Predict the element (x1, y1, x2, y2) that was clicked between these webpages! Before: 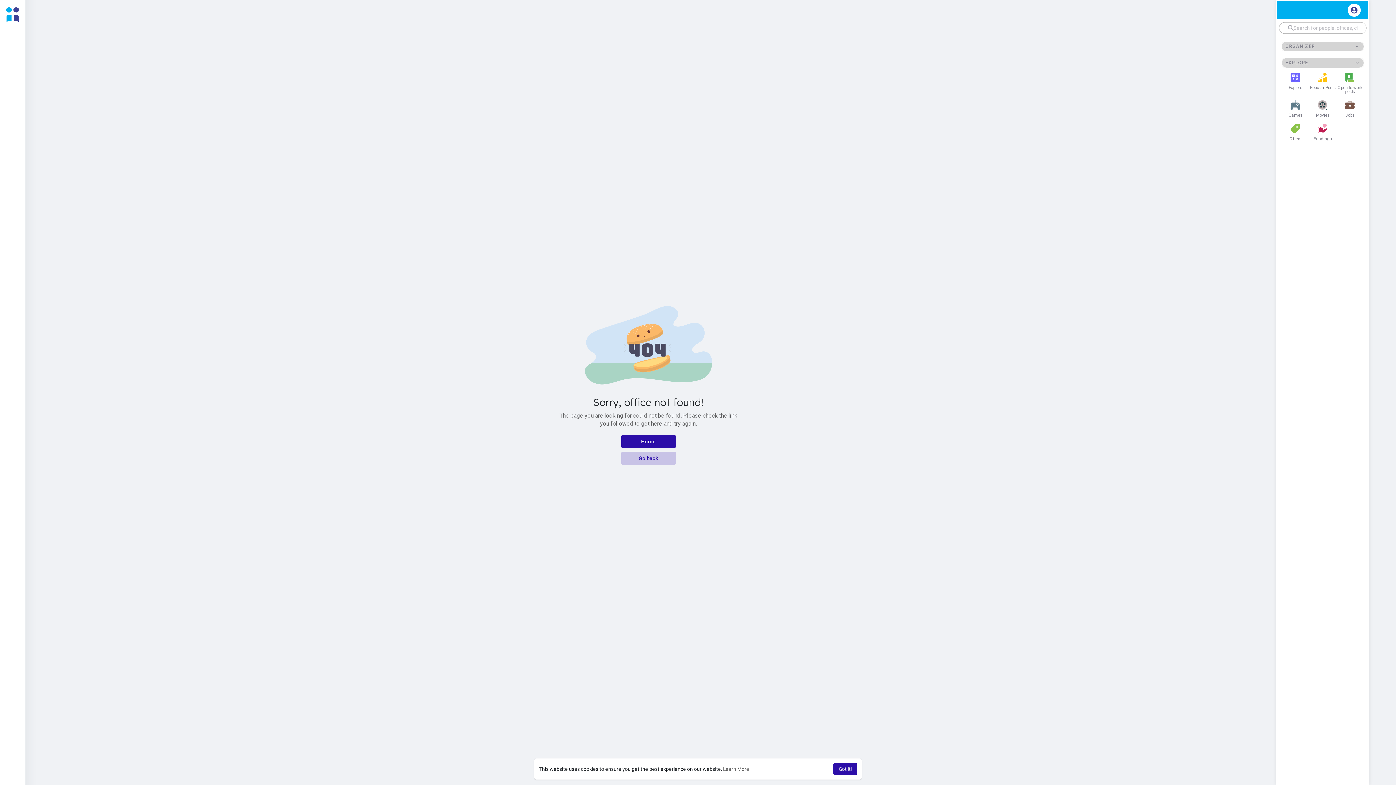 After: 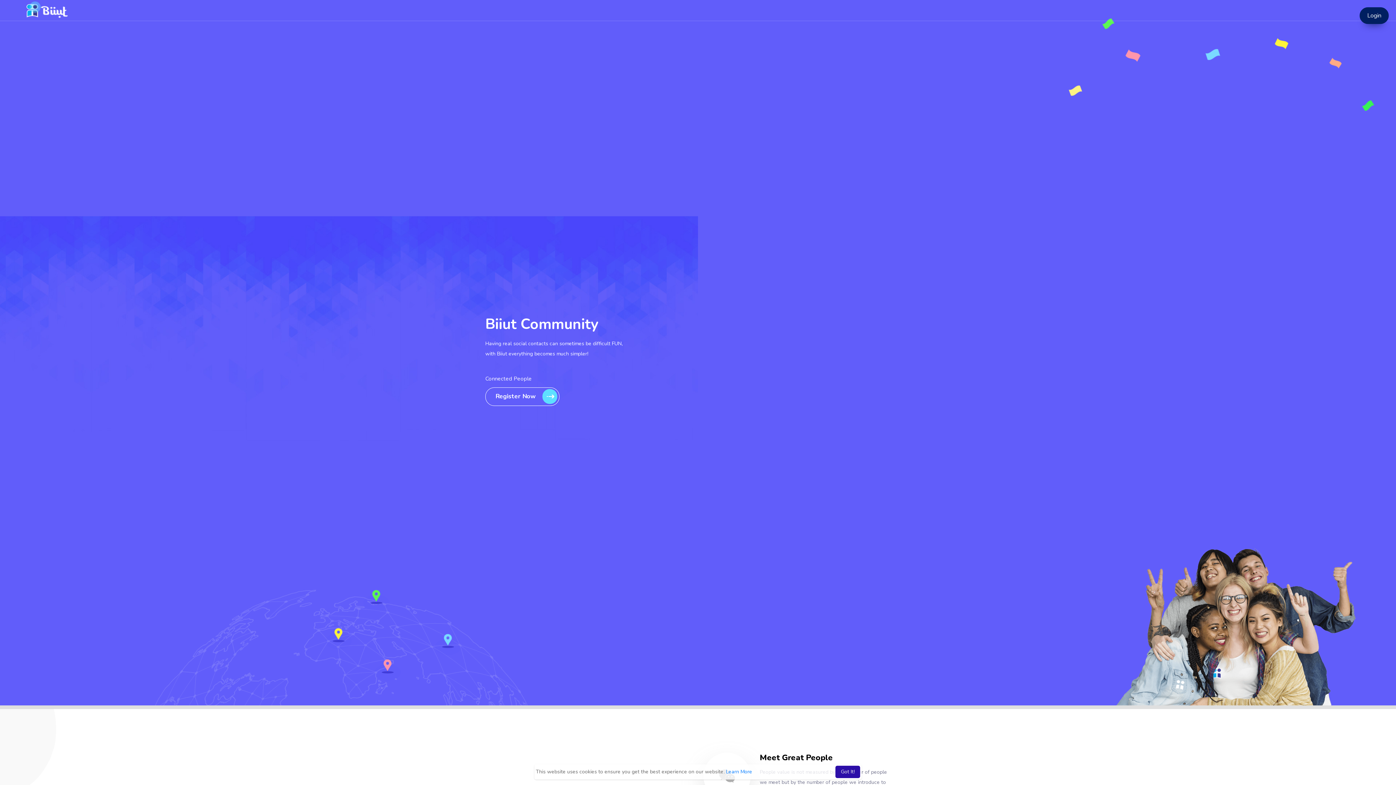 Action: bbox: (1282, 120, 1309, 144) label: Offers